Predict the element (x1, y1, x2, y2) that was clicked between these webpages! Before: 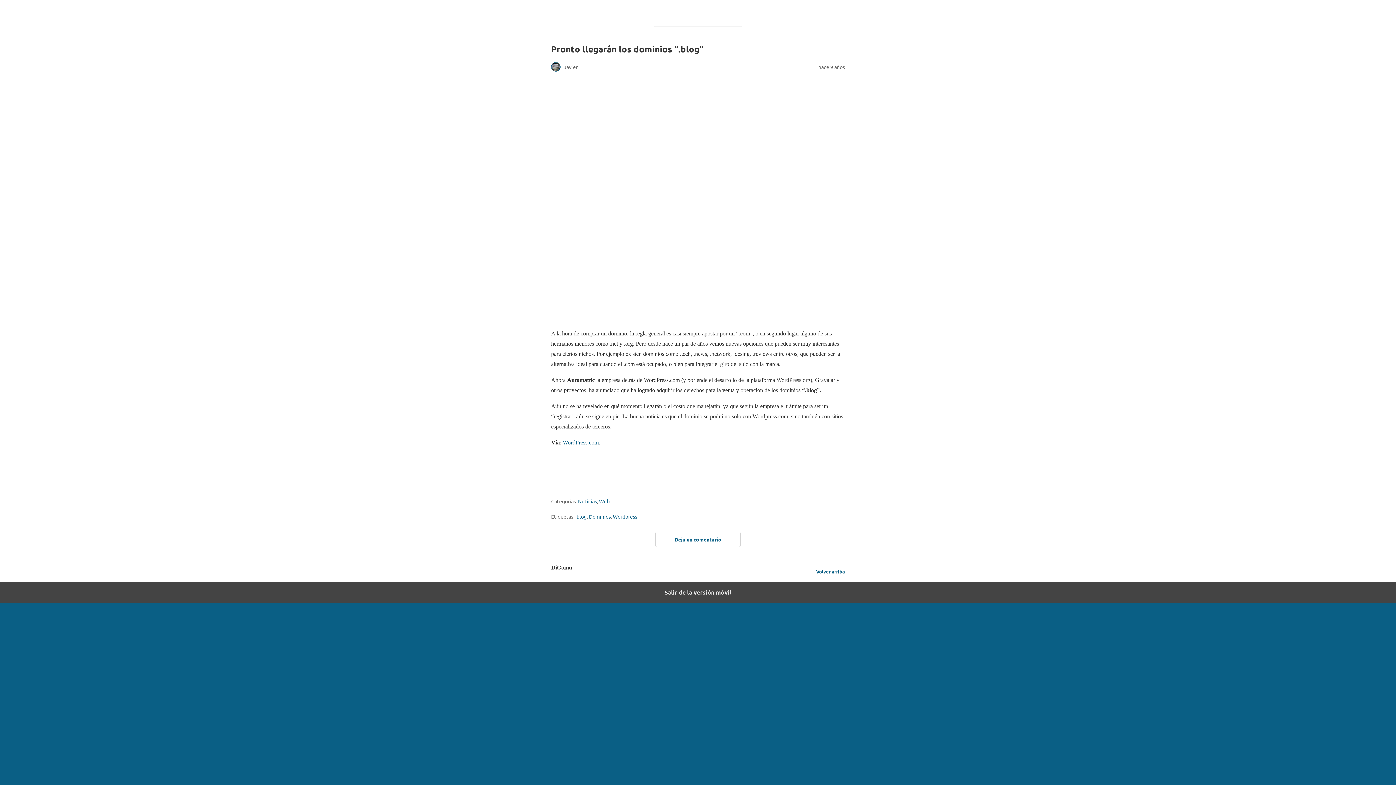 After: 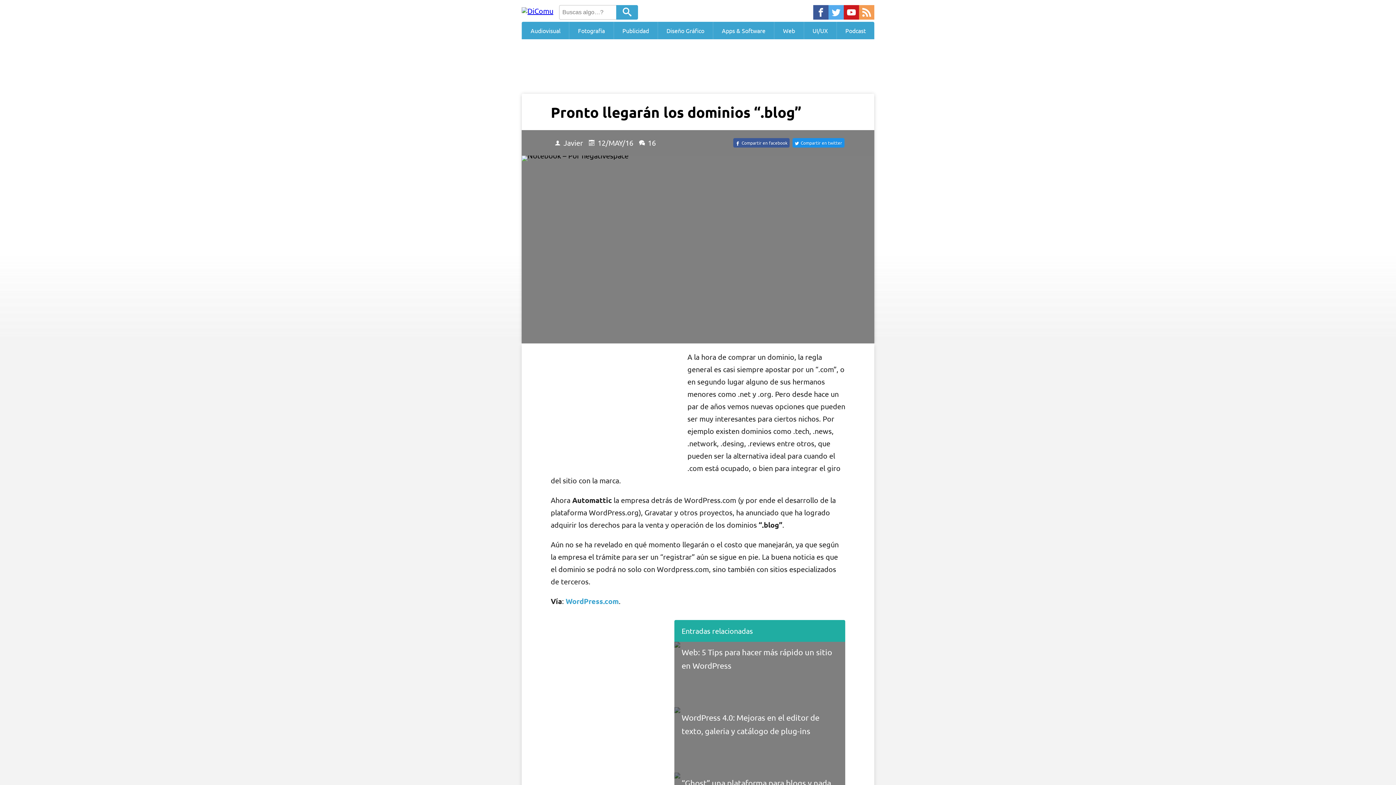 Action: label: Salir de la versión móvil bbox: (0, 582, 1396, 603)